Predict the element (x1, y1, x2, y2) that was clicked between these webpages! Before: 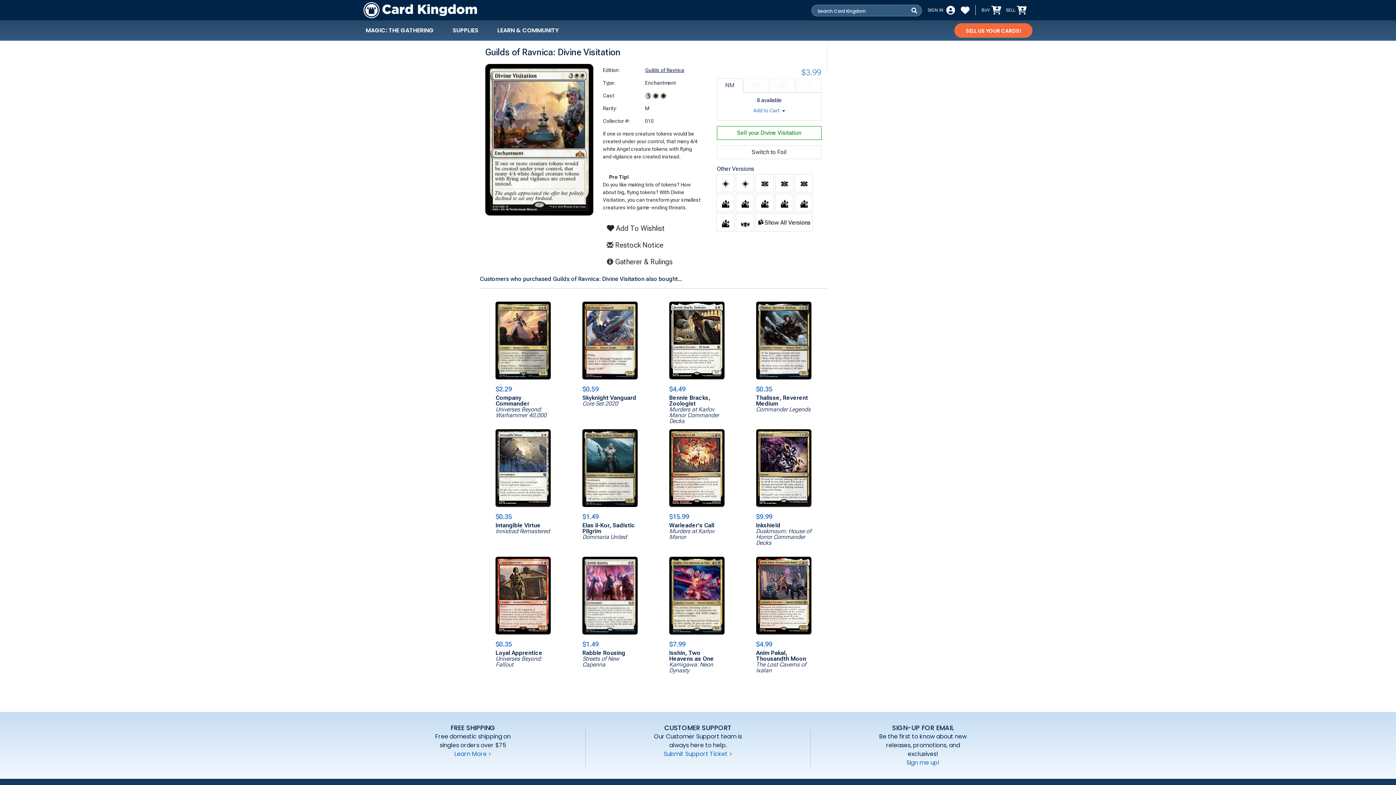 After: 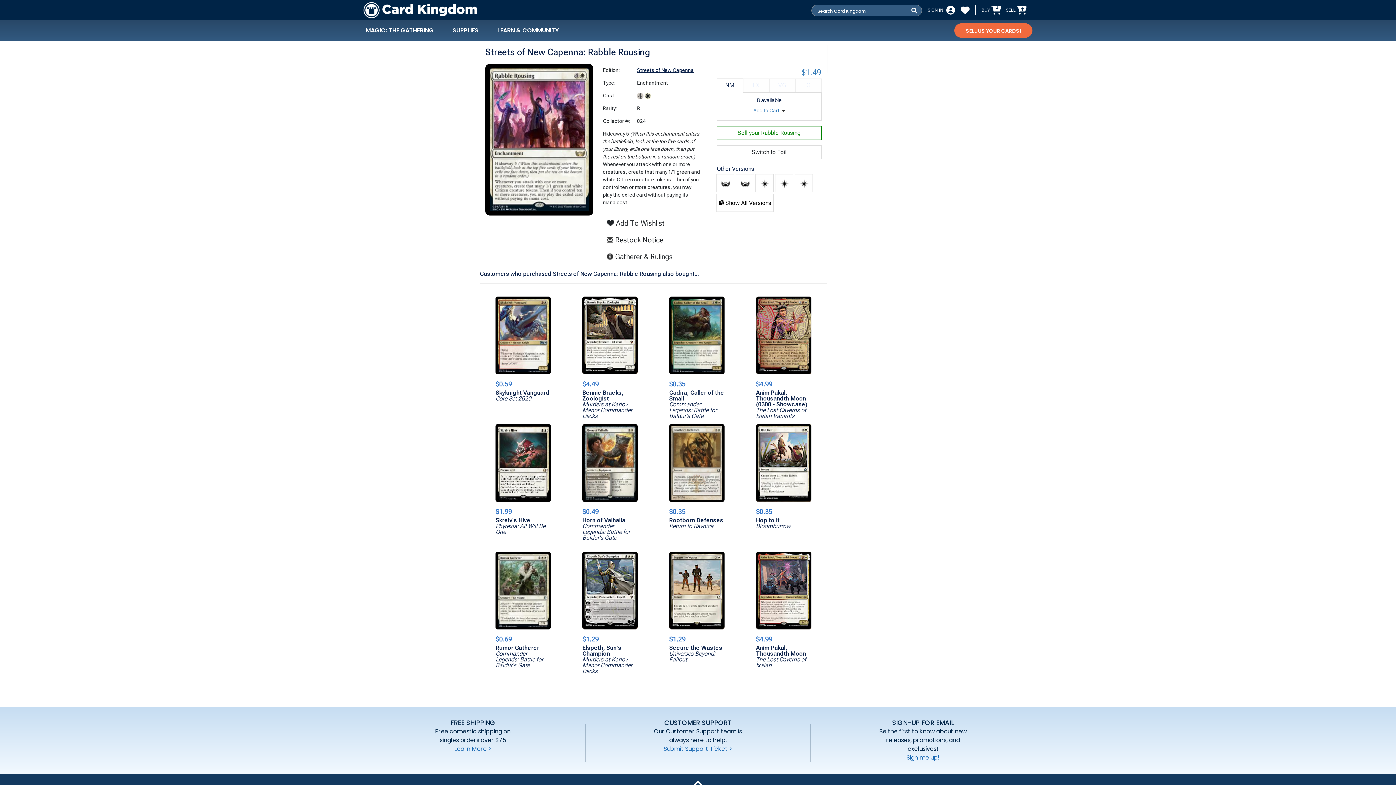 Action: label: $1.49
Rabble Rousing
Streets of New Capenna bbox: (582, 637, 637, 666)